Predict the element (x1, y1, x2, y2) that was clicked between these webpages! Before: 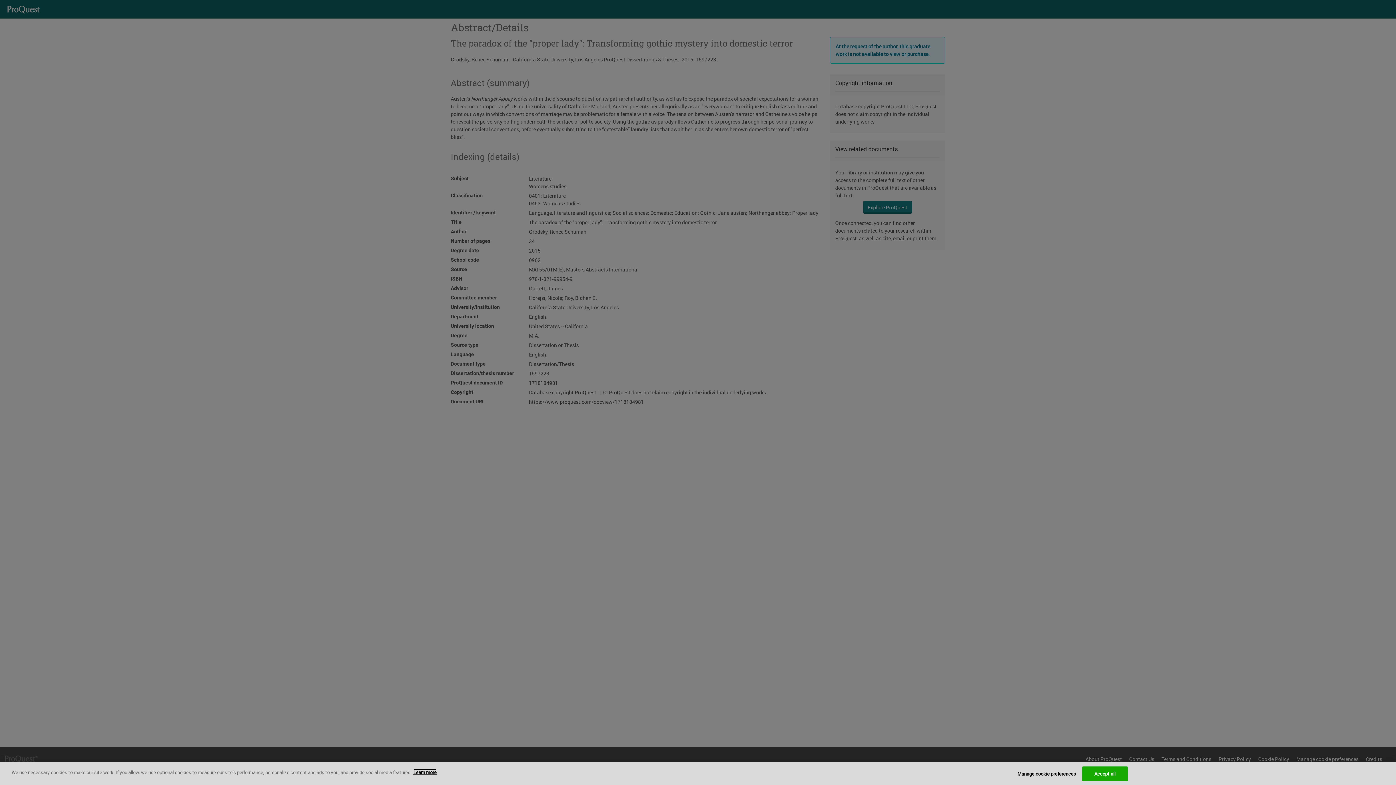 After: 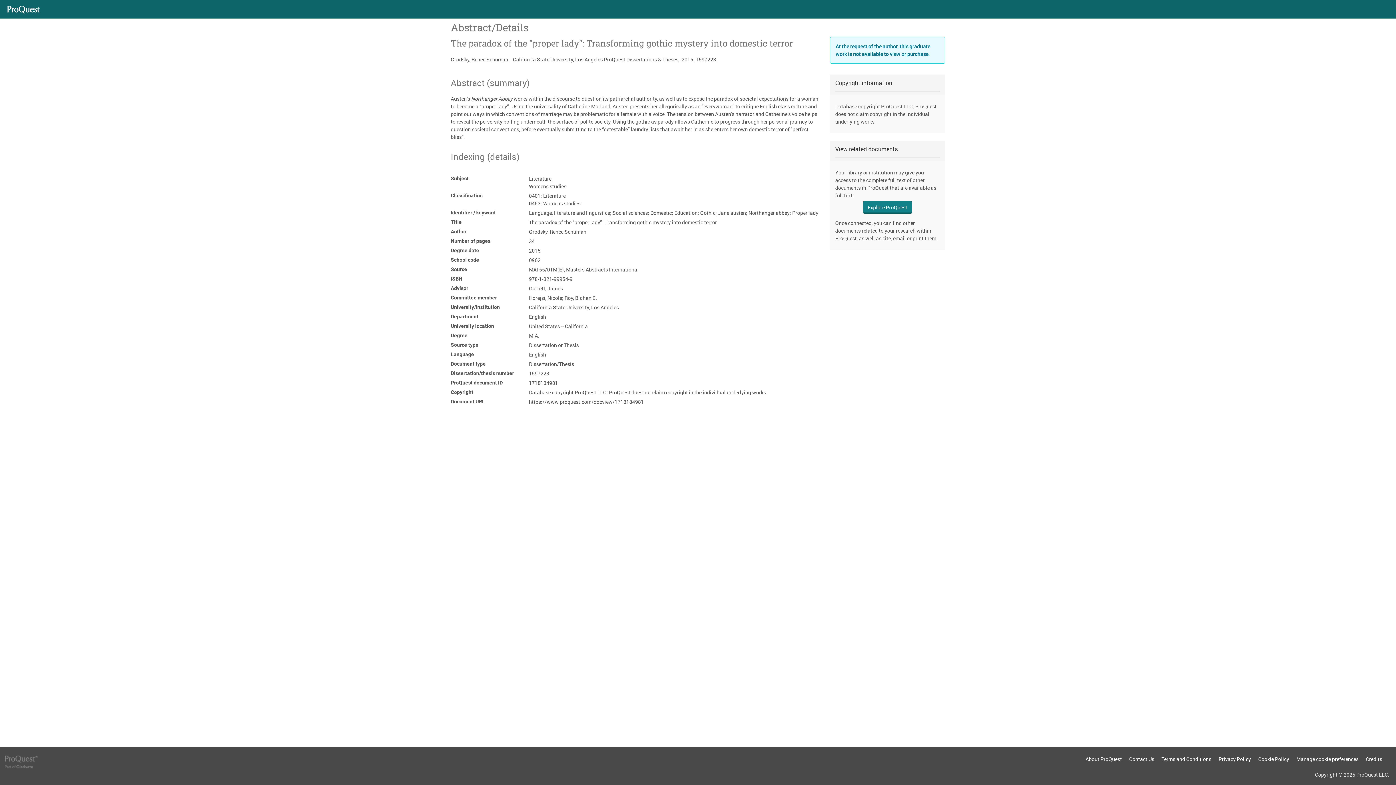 Action: bbox: (1082, 766, 1127, 781) label: Accept all